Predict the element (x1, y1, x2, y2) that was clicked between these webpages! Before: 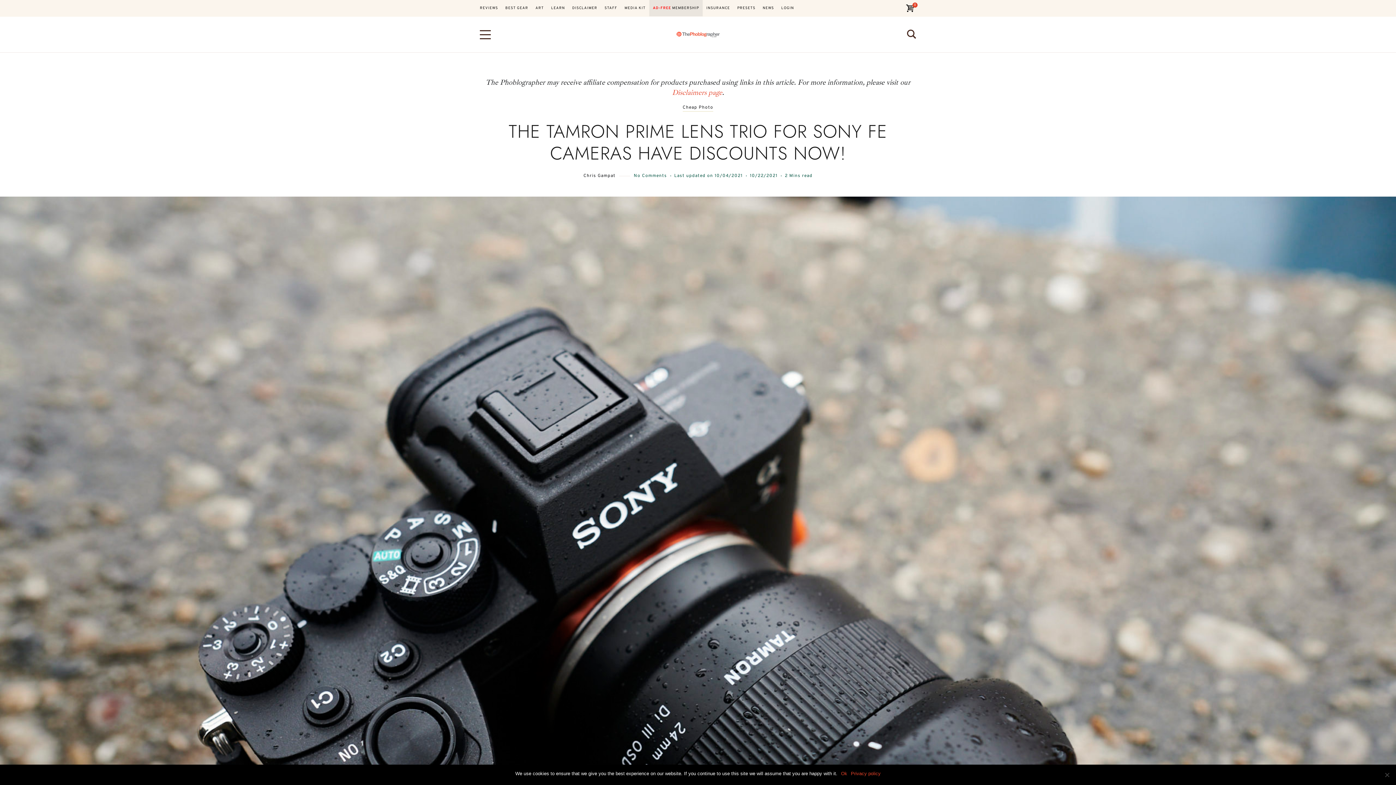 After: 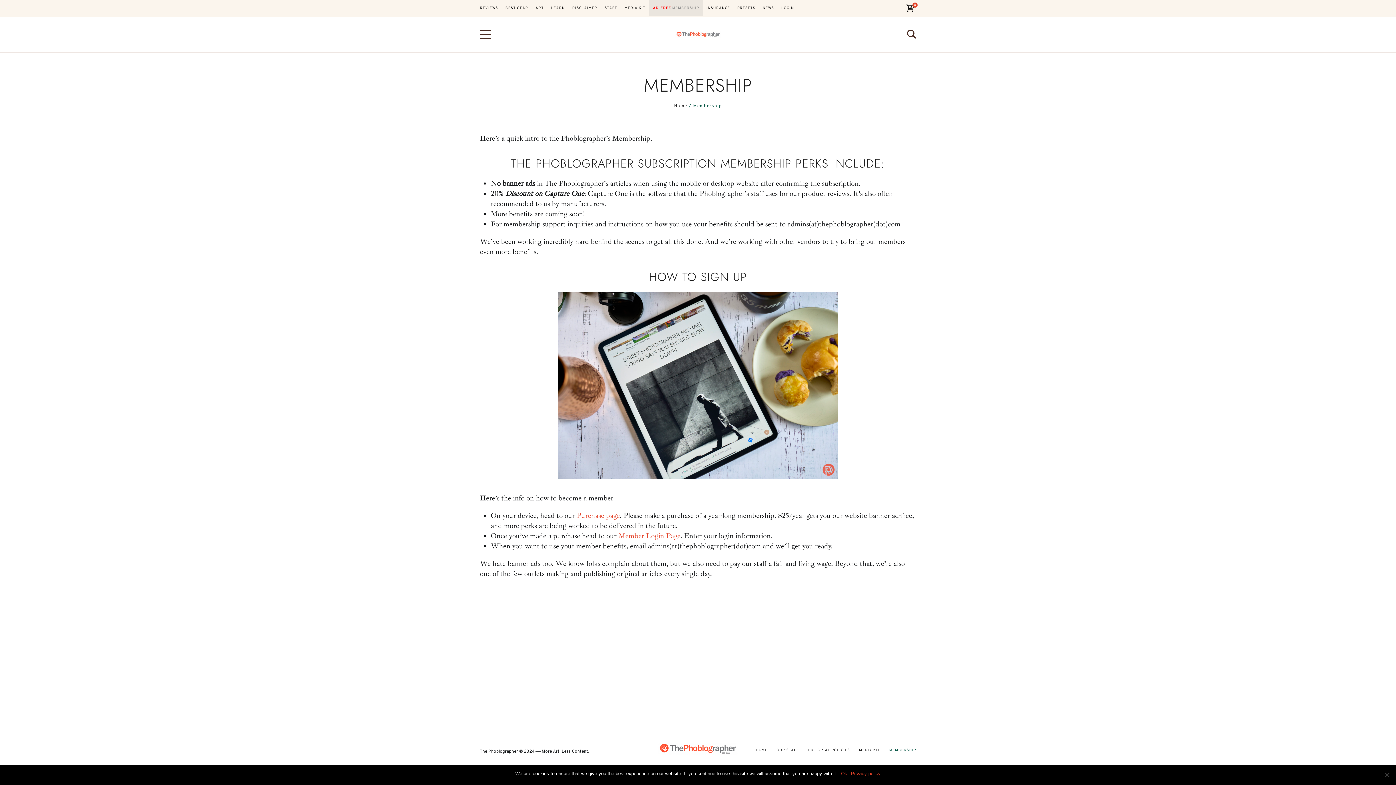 Action: label: AD-FREE MEMBERSHIP bbox: (649, 0, 702, 16)